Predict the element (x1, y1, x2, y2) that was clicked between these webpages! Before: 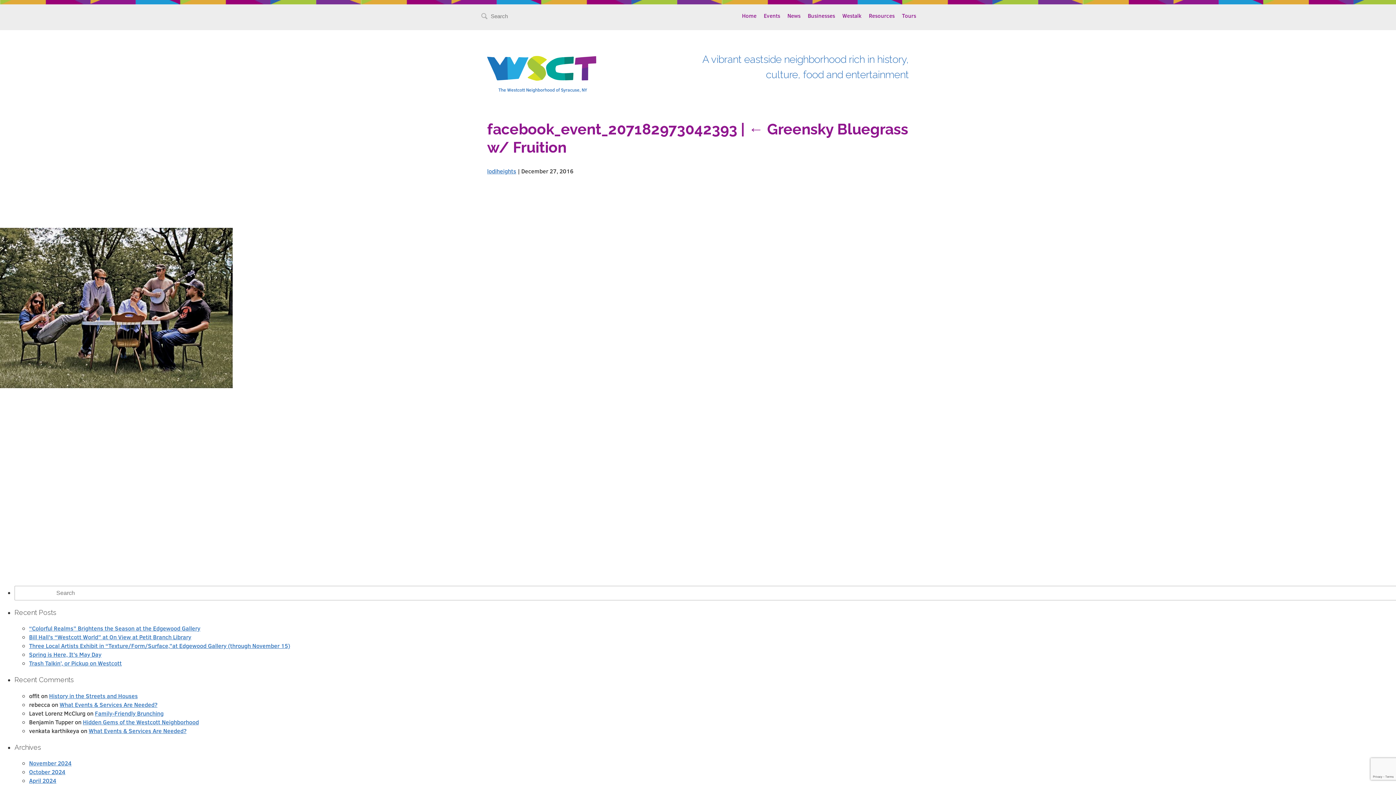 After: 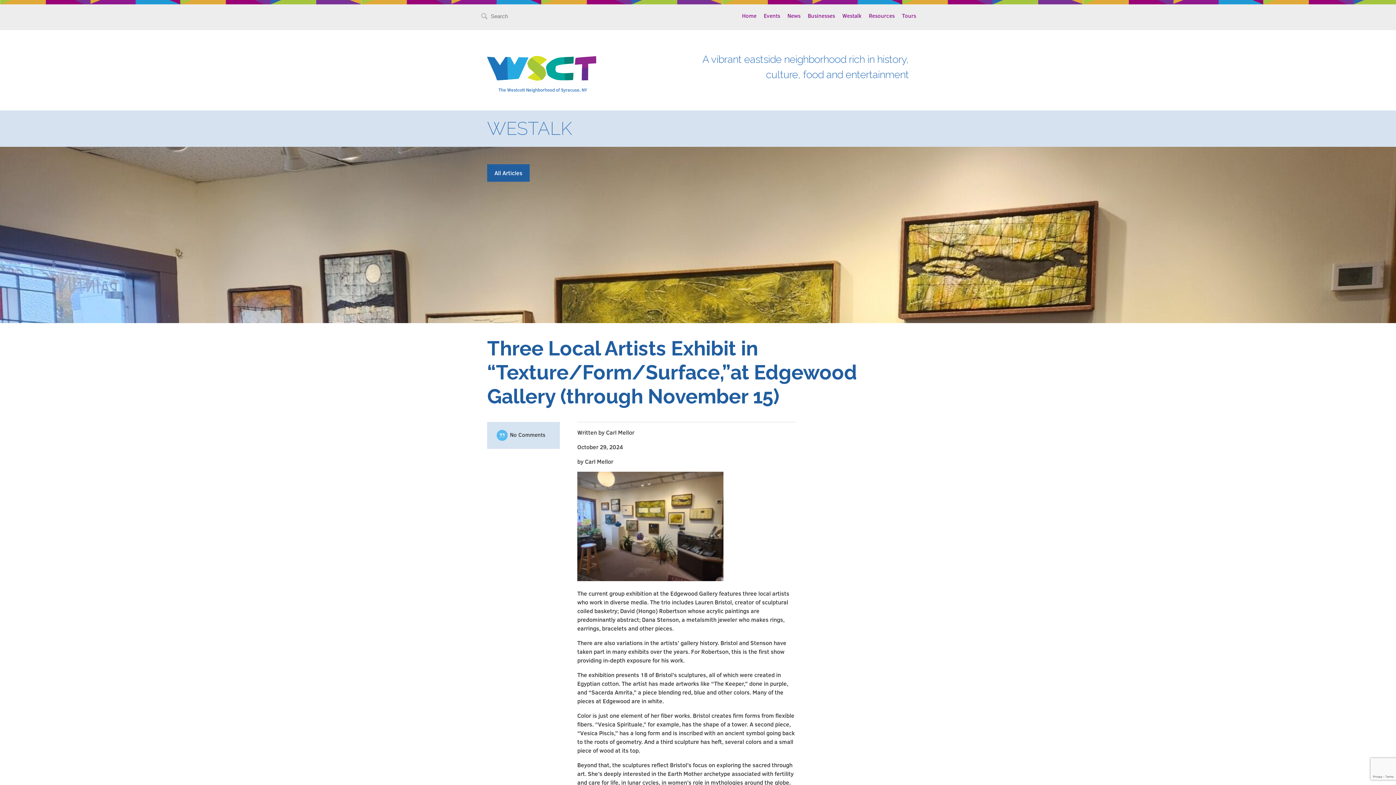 Action: bbox: (29, 642, 290, 649) label: Three Local Artists Exhibit in “Texture/Form/Surface,”at Edgewood Gallery (through November 15)